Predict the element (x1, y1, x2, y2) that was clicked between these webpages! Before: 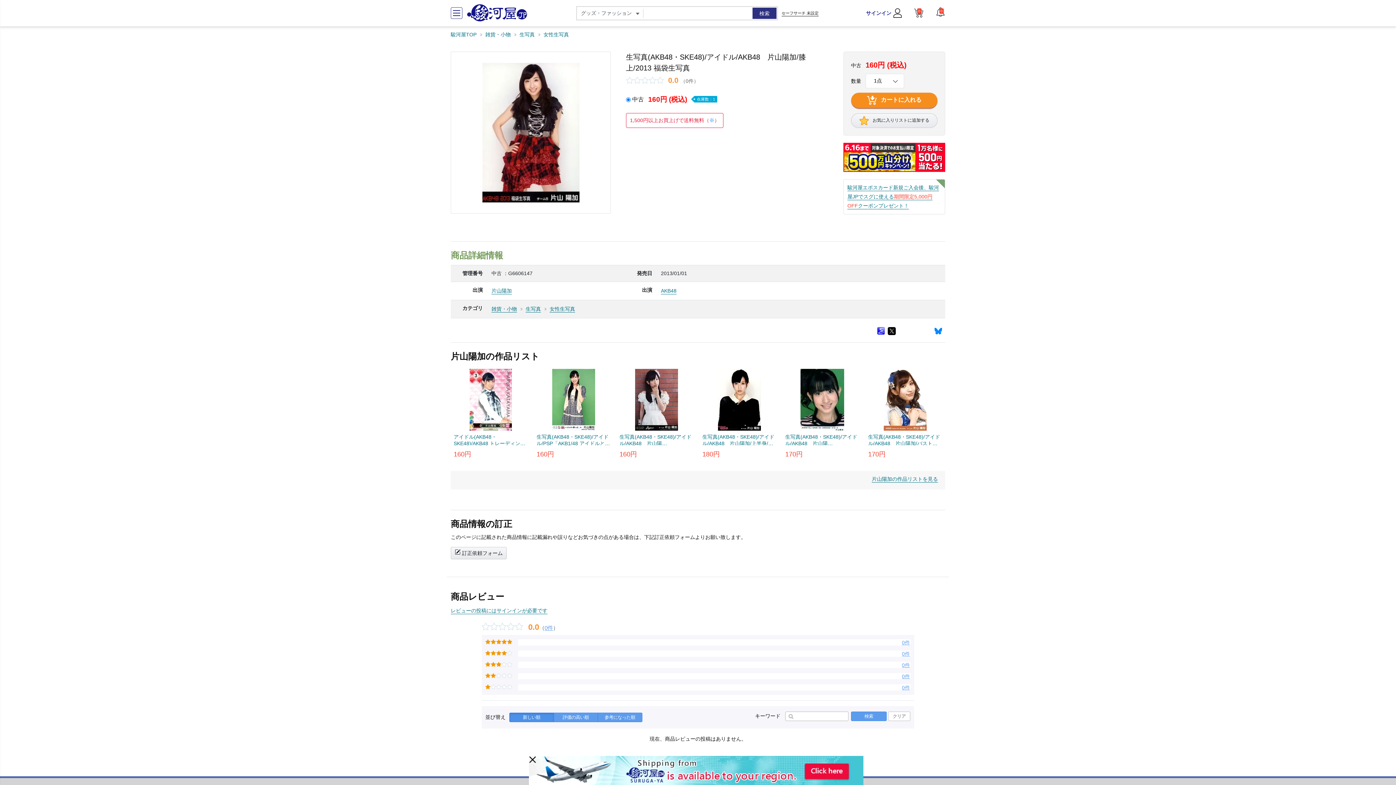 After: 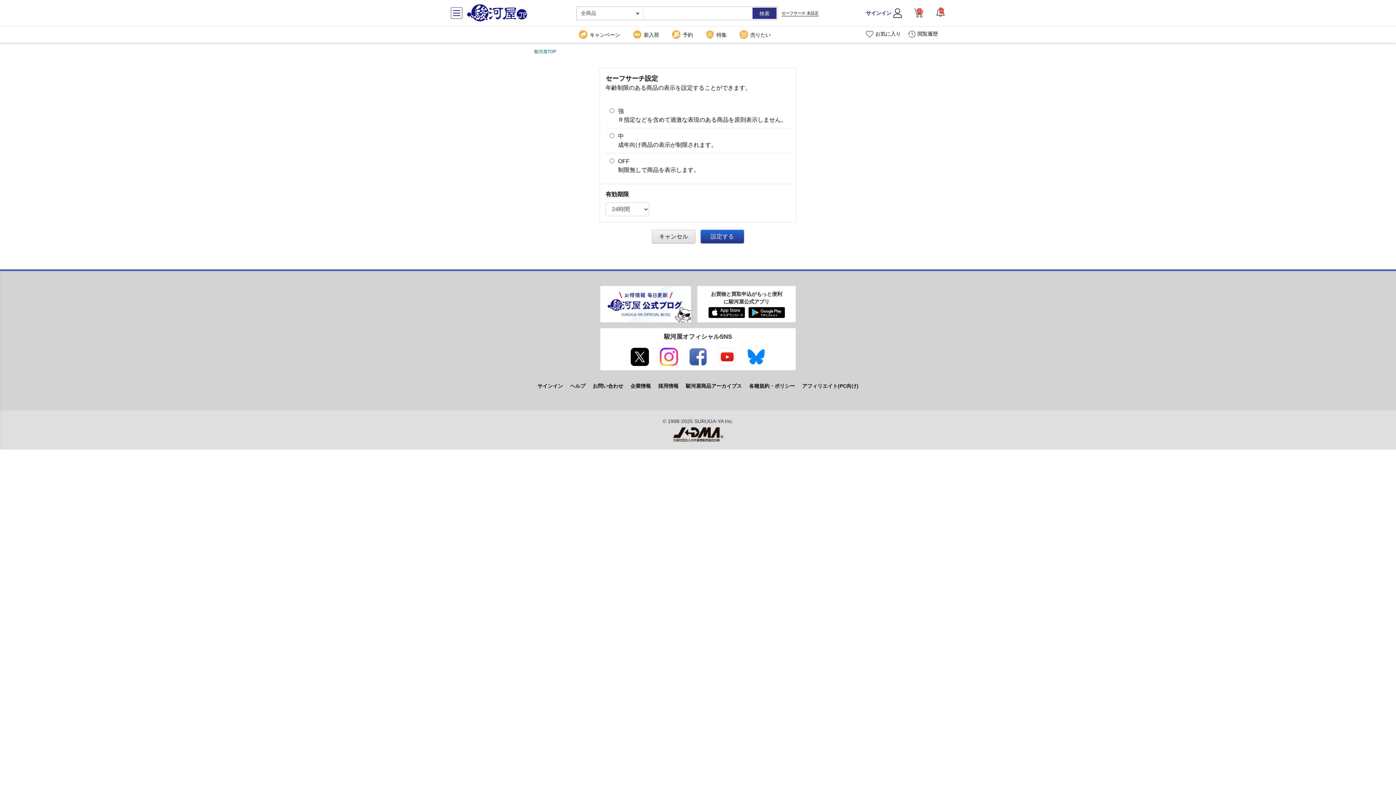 Action: label: セーフサーチ 未設定 bbox: (781, 10, 818, 16)